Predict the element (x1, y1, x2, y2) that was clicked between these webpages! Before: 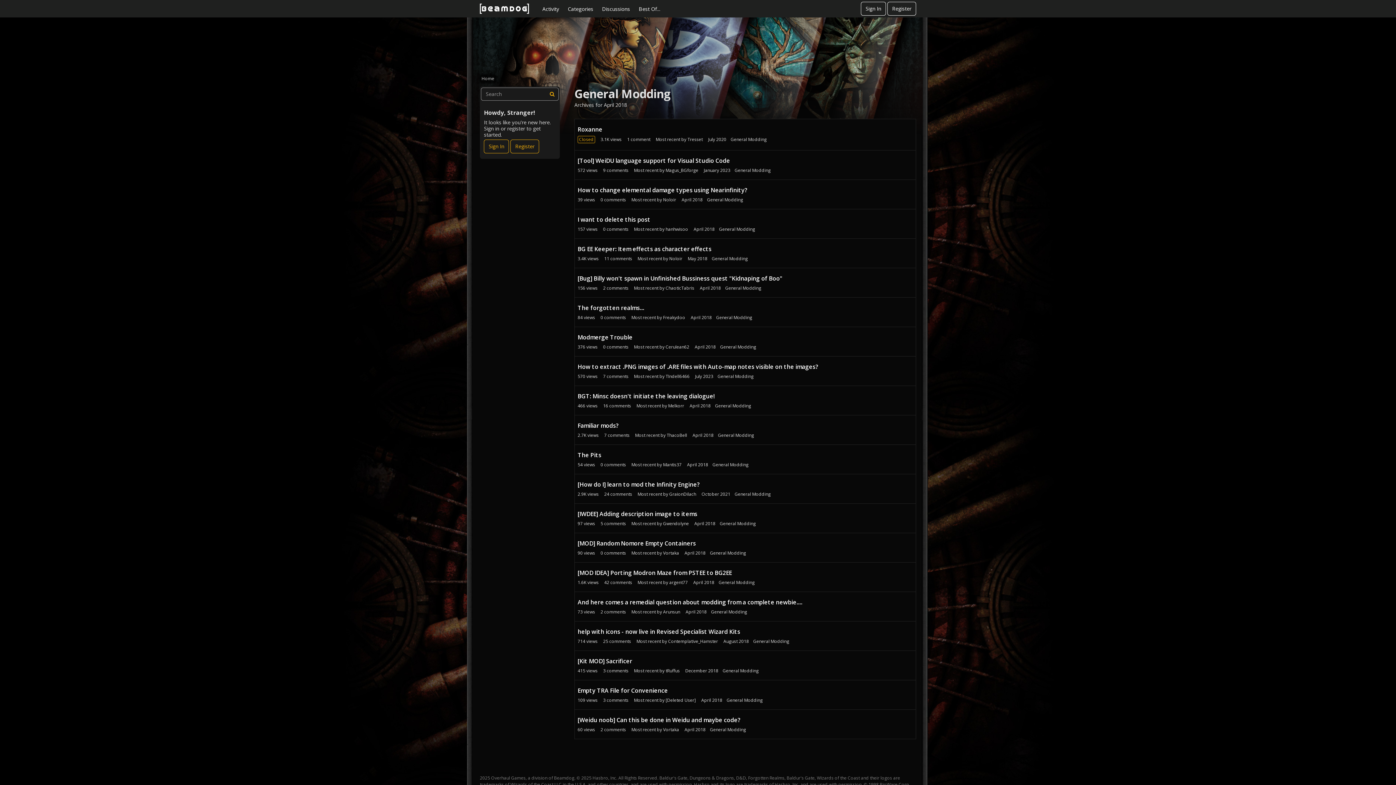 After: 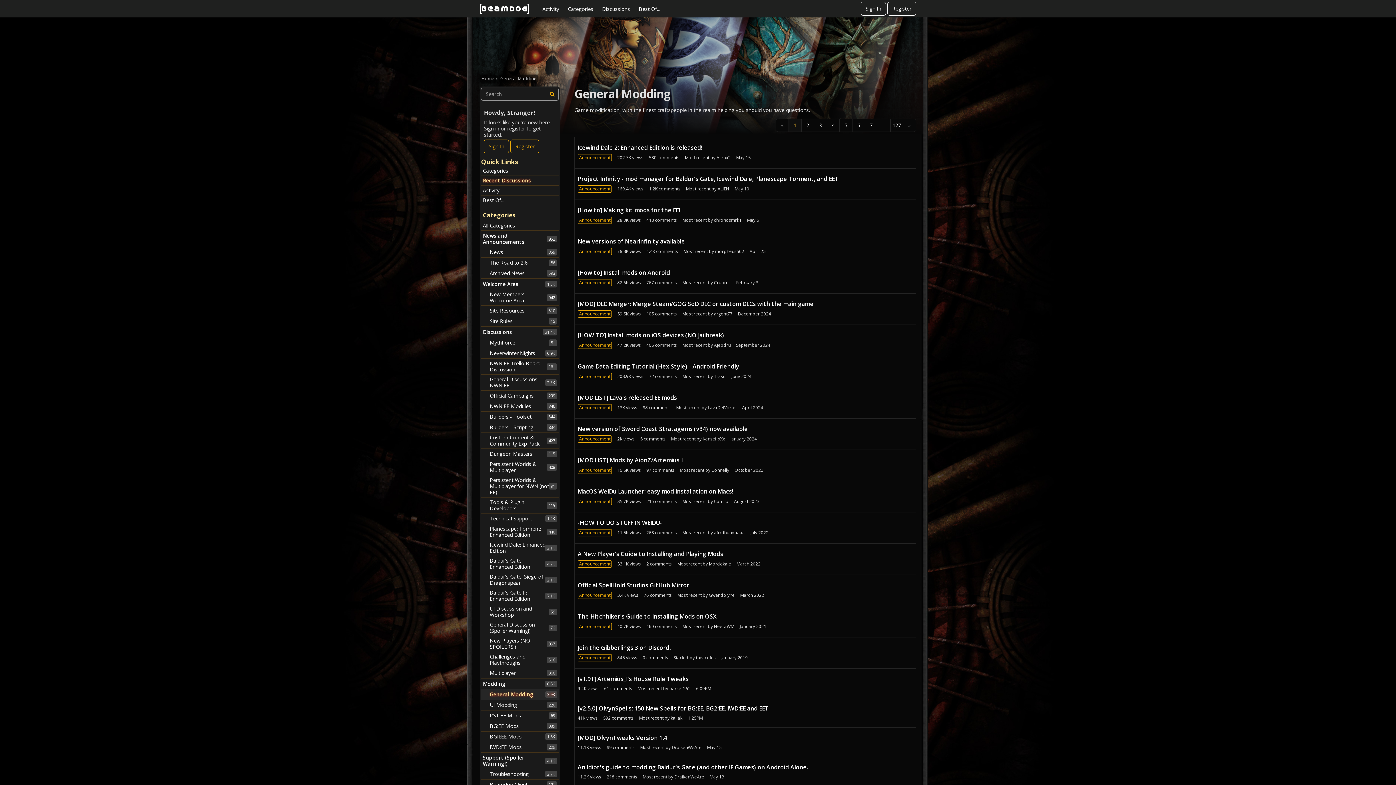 Action: label: Most recent comment on date April 2018, in discussion &quot;And here comes a remedial question about modding from a complete newbie....&quot;, by user &quot;Arunsun&quot; bbox: (711, 609, 747, 615)